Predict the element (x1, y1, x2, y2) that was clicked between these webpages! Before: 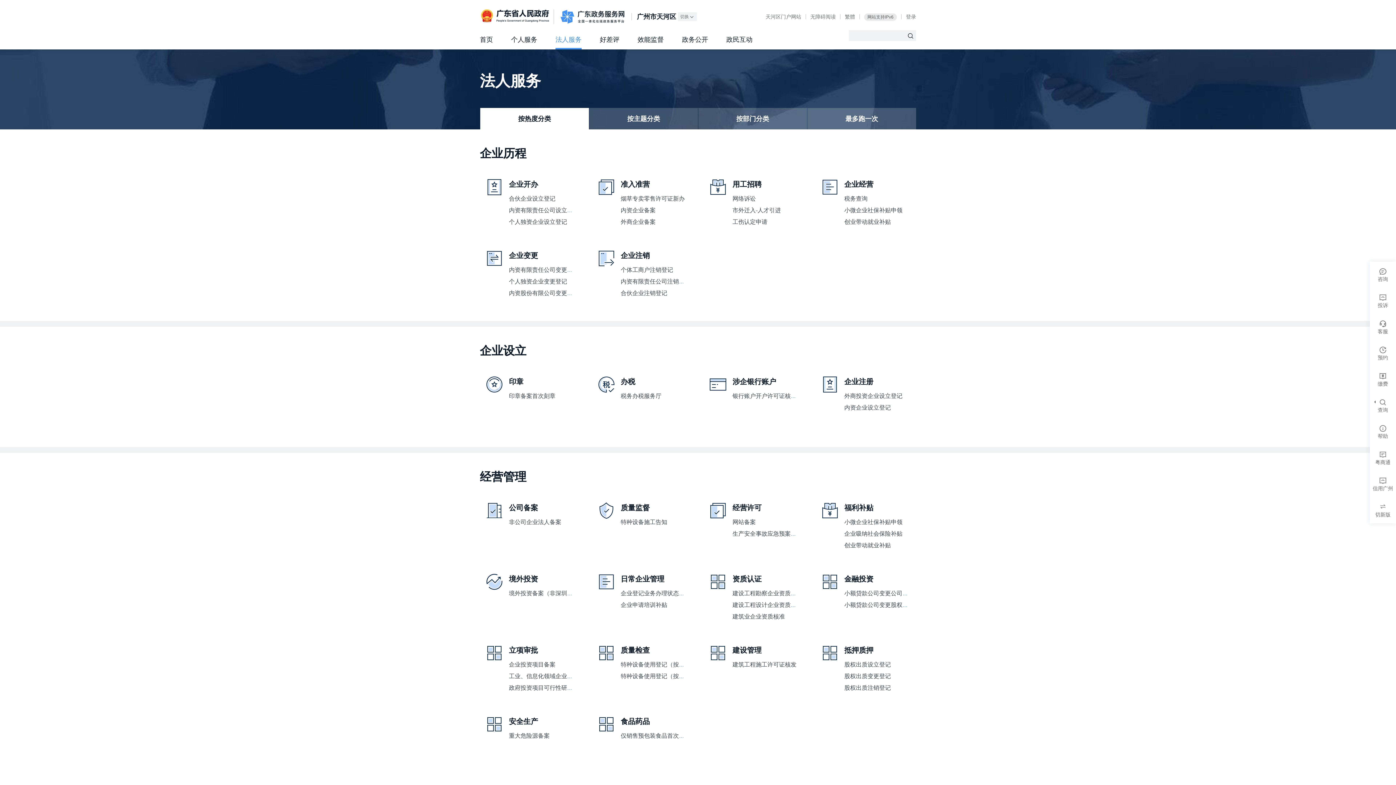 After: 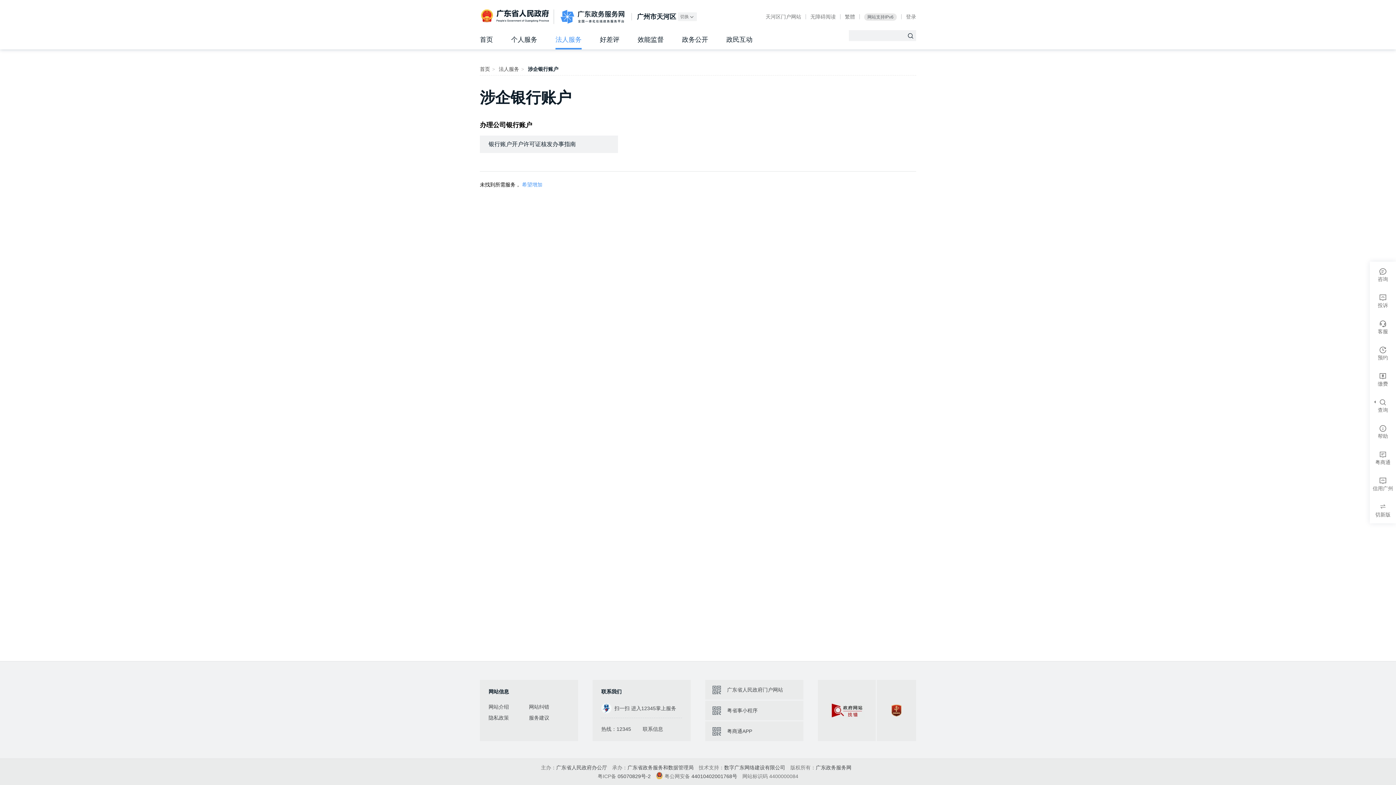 Action: bbox: (703, 368, 804, 432) label: 涉企银行账户
银行账户开户许可证核发办事指南